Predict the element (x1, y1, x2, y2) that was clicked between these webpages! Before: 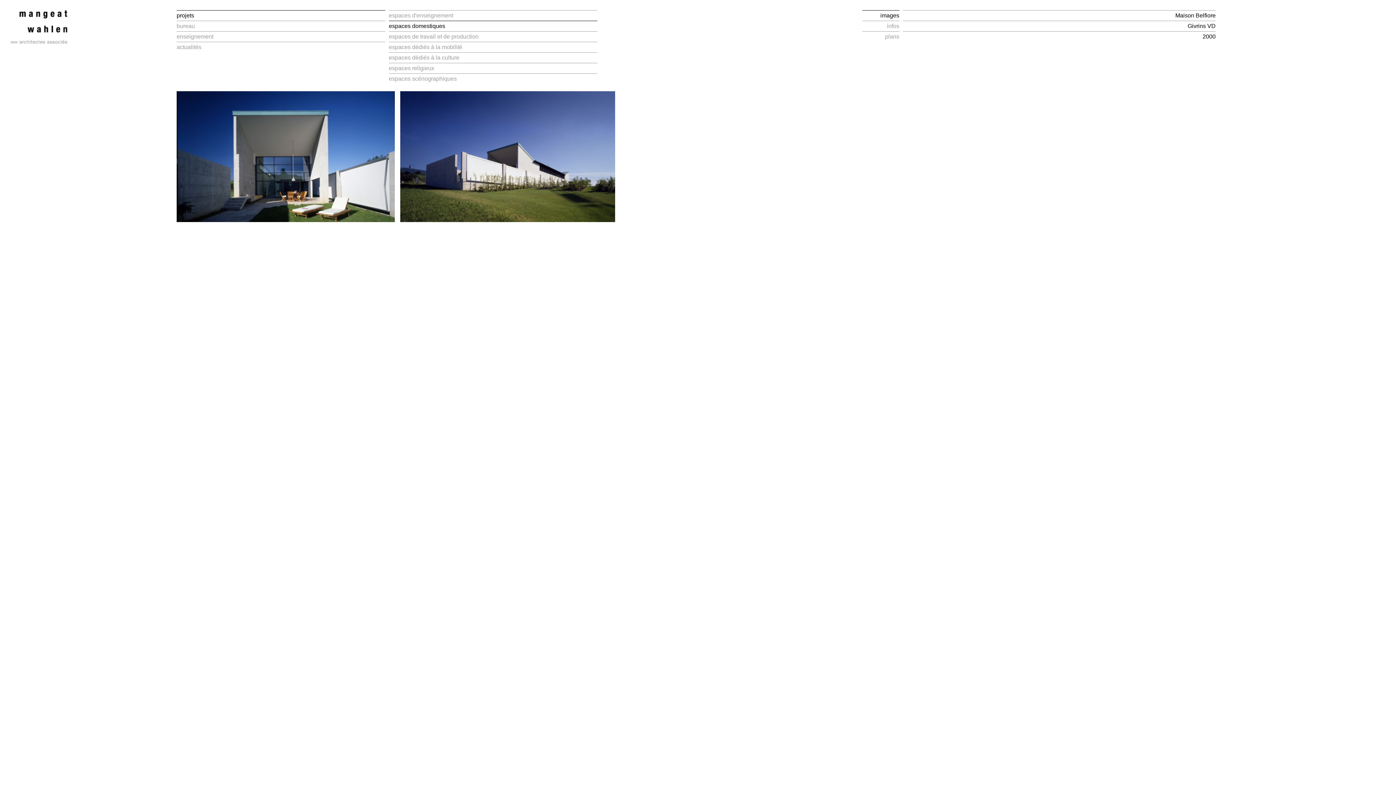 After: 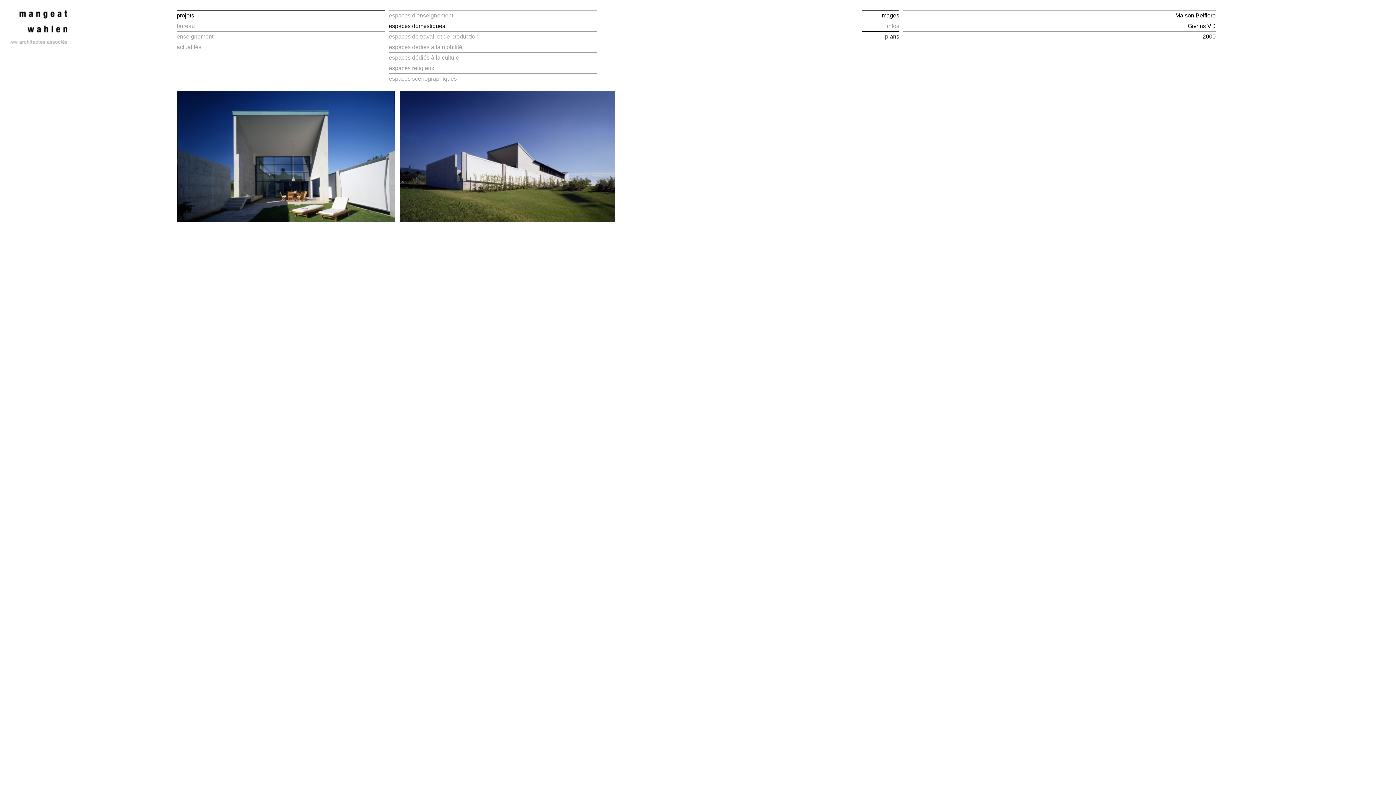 Action: label: plans bbox: (885, 33, 899, 39)